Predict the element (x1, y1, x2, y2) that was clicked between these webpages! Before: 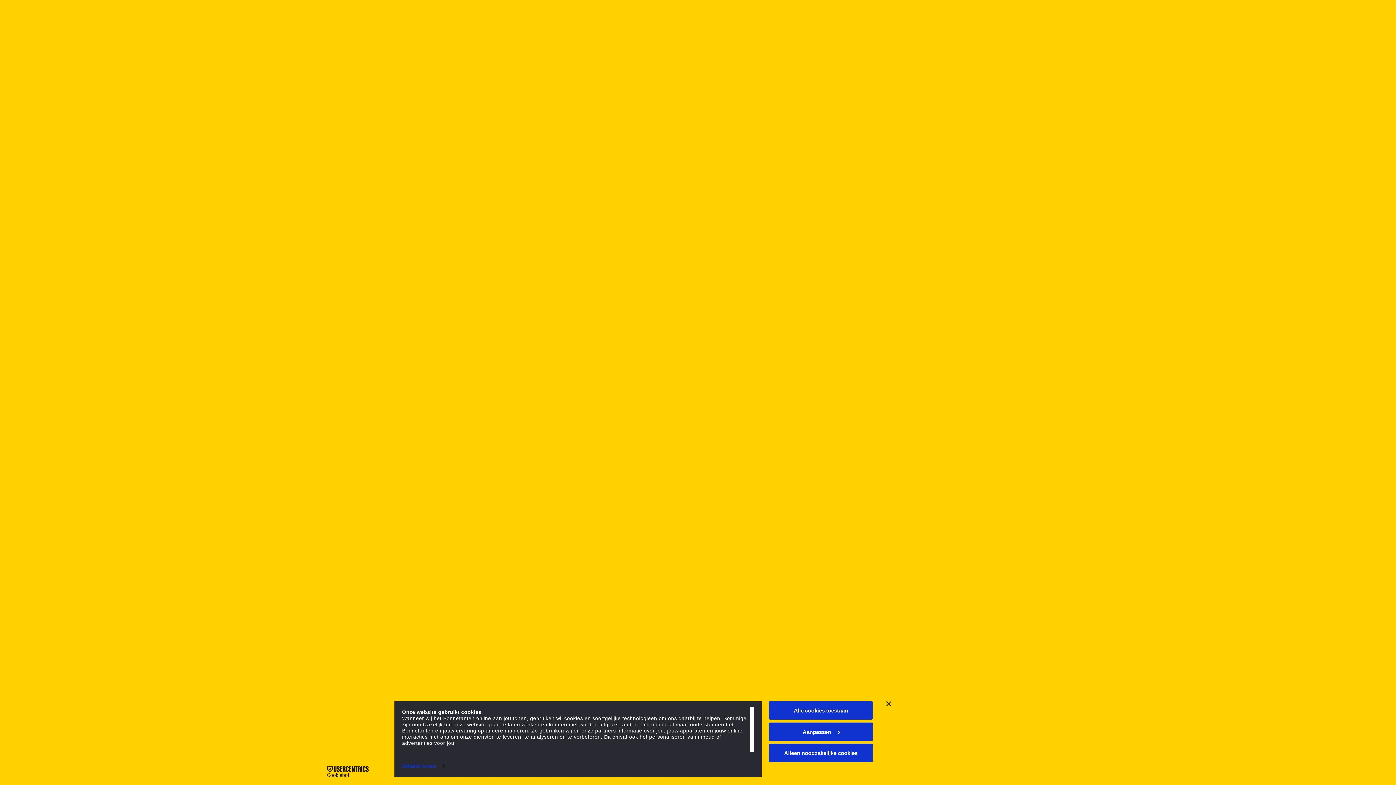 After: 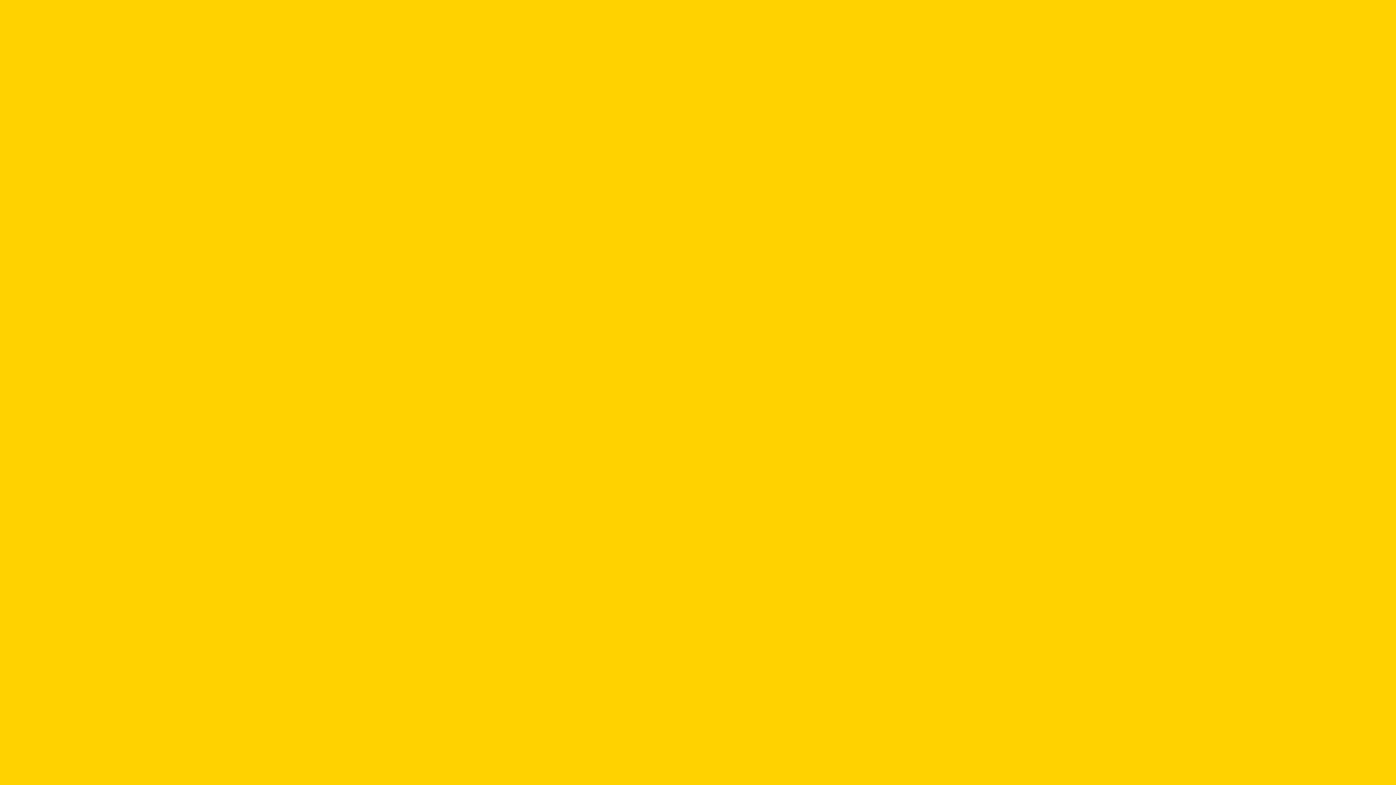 Action: label: Alle cookies toestaan bbox: (769, 701, 873, 720)